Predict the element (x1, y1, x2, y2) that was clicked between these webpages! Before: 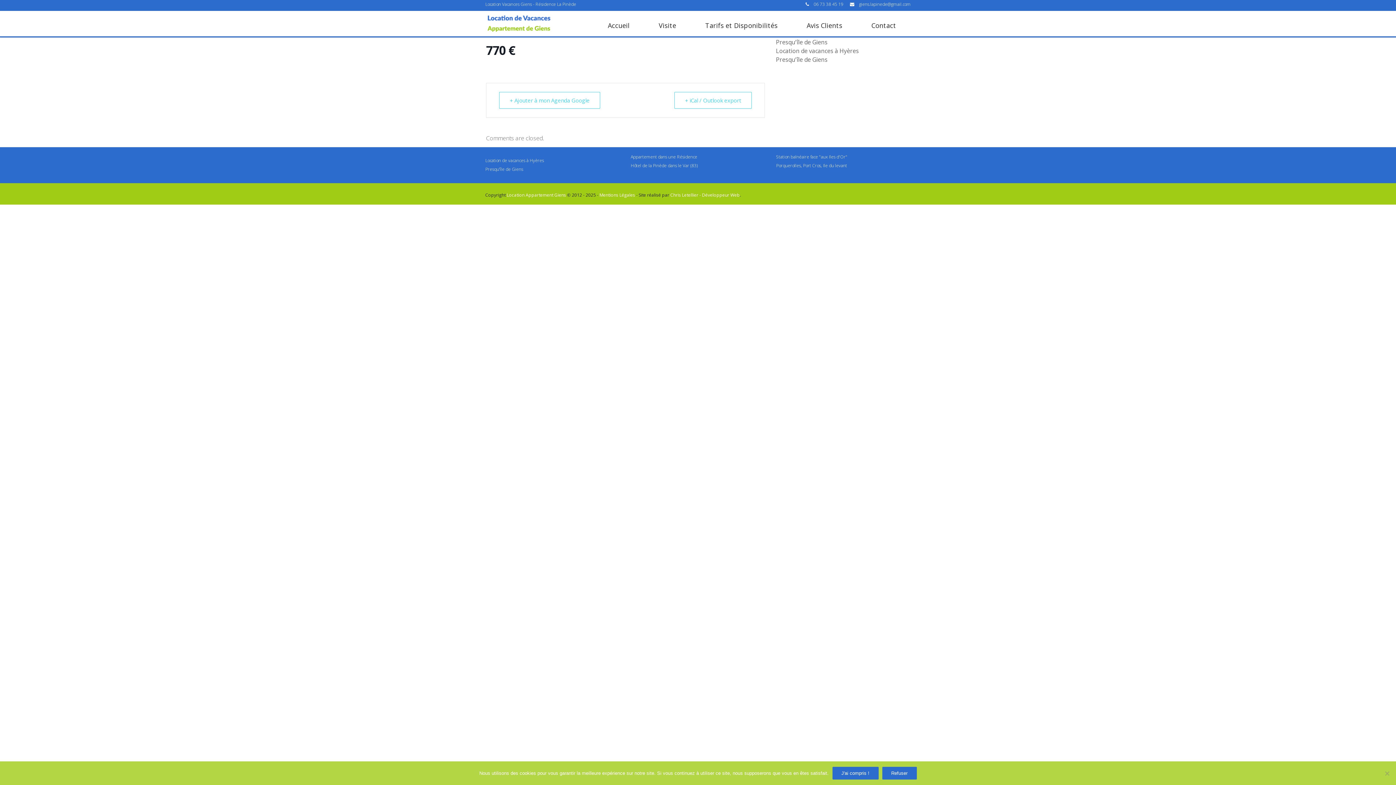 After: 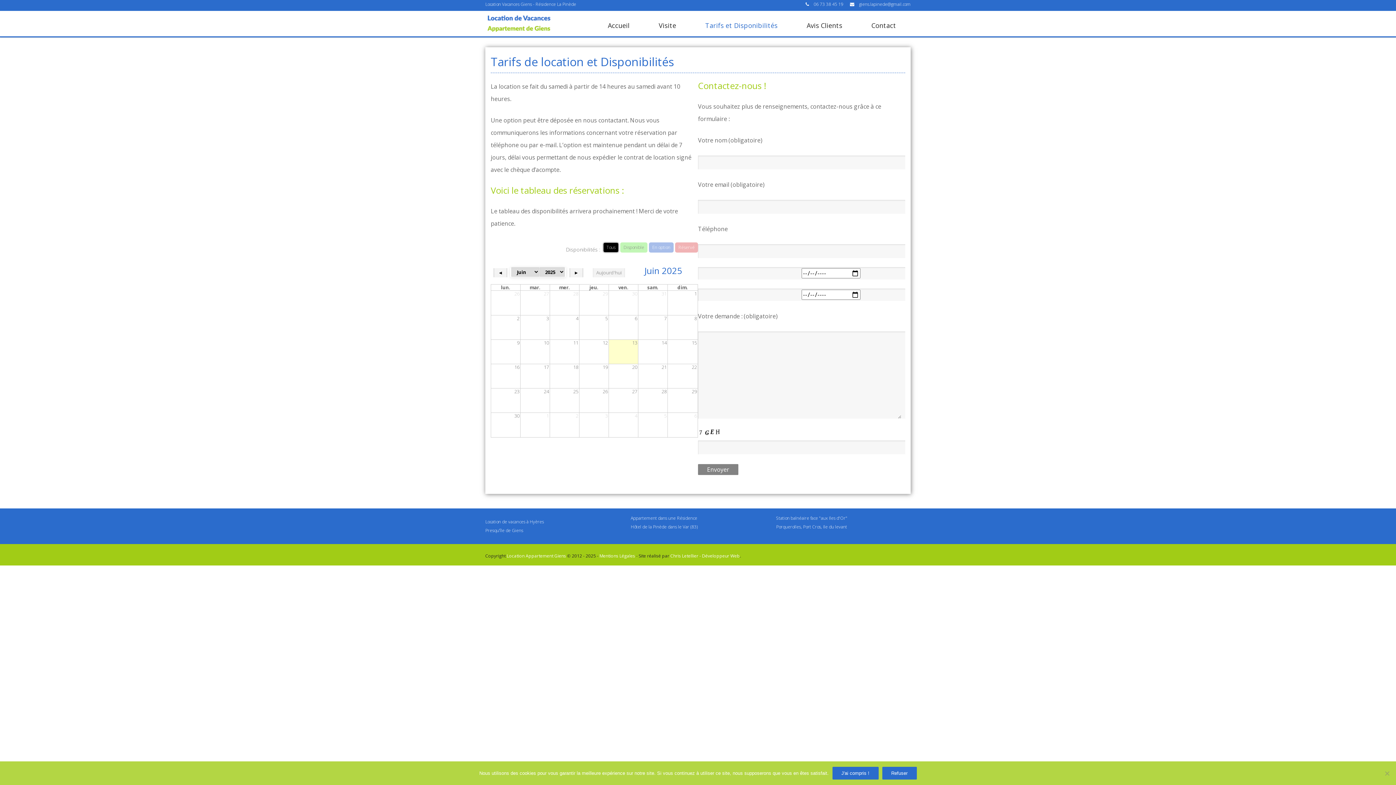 Action: label: Tarifs et Disponibilités bbox: (690, 10, 792, 36)